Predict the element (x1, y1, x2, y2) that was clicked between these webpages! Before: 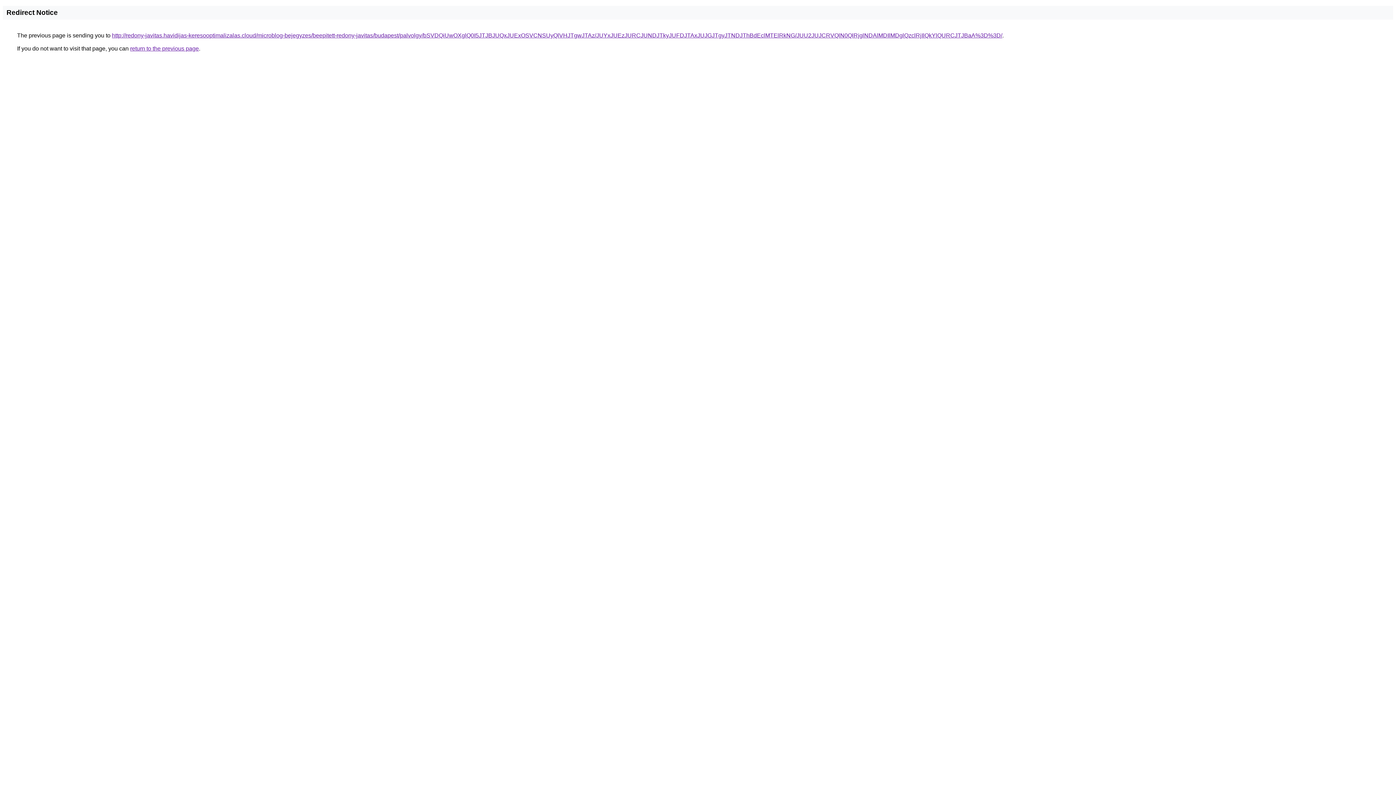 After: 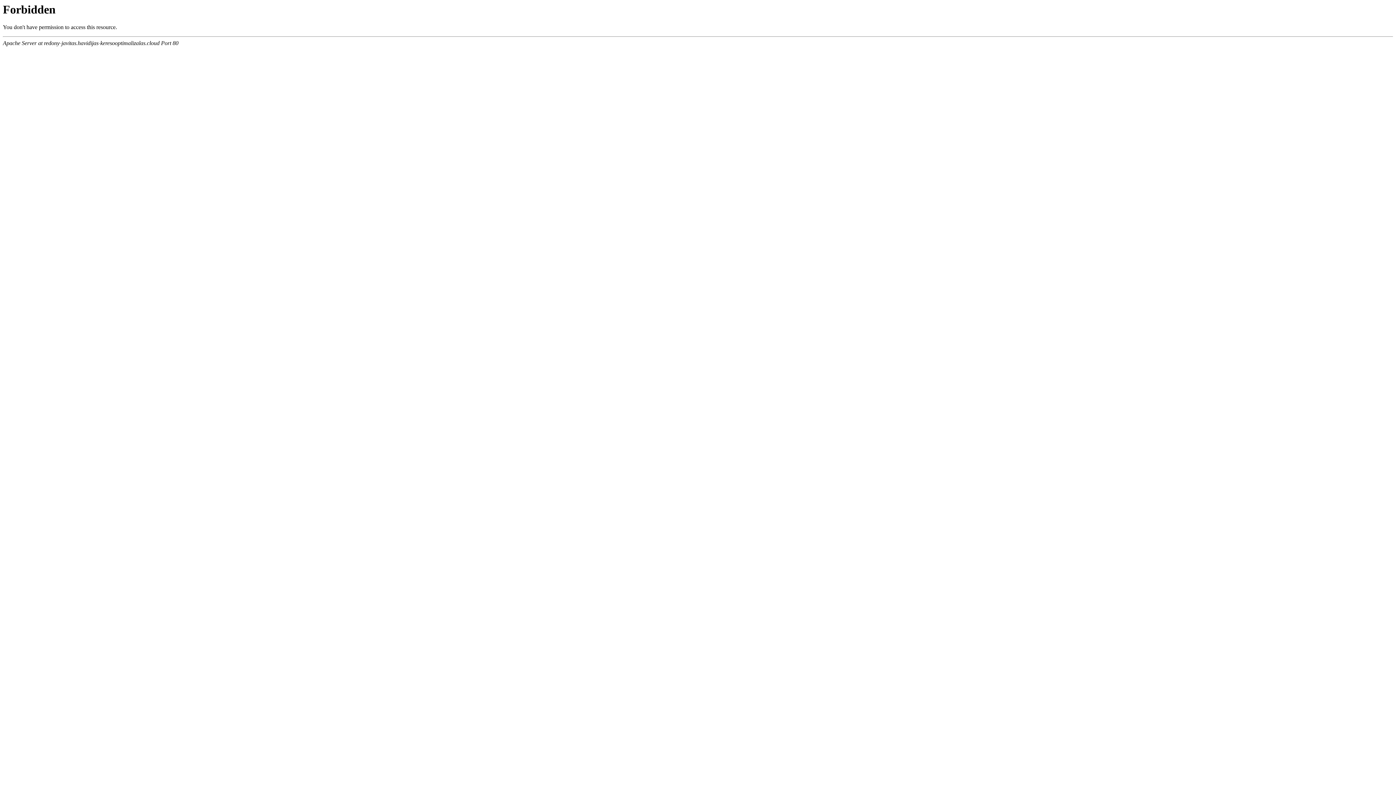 Action: label: http://redony-javitas.havidijas-keresooptimalizalas.cloud/microblog-bejegyzes/beepitett-redony-javitas/budapest/palvolgy/bSVDQiUwOXglQ0I5JTJBJUQxJUExOSVCNSUyQlVHJTgwJTAz/JUYxJUEzJURCJUNDJTkyJUFDJTAxJUJGJTgyJTNDJThBdEclMTElRkNG/JUU2JUJCRVQlN0QlRjglNDAlMDIlMDglQzclRjIlQkYlQURCJTJBaA%3D%3D/ bbox: (112, 32, 1002, 38)